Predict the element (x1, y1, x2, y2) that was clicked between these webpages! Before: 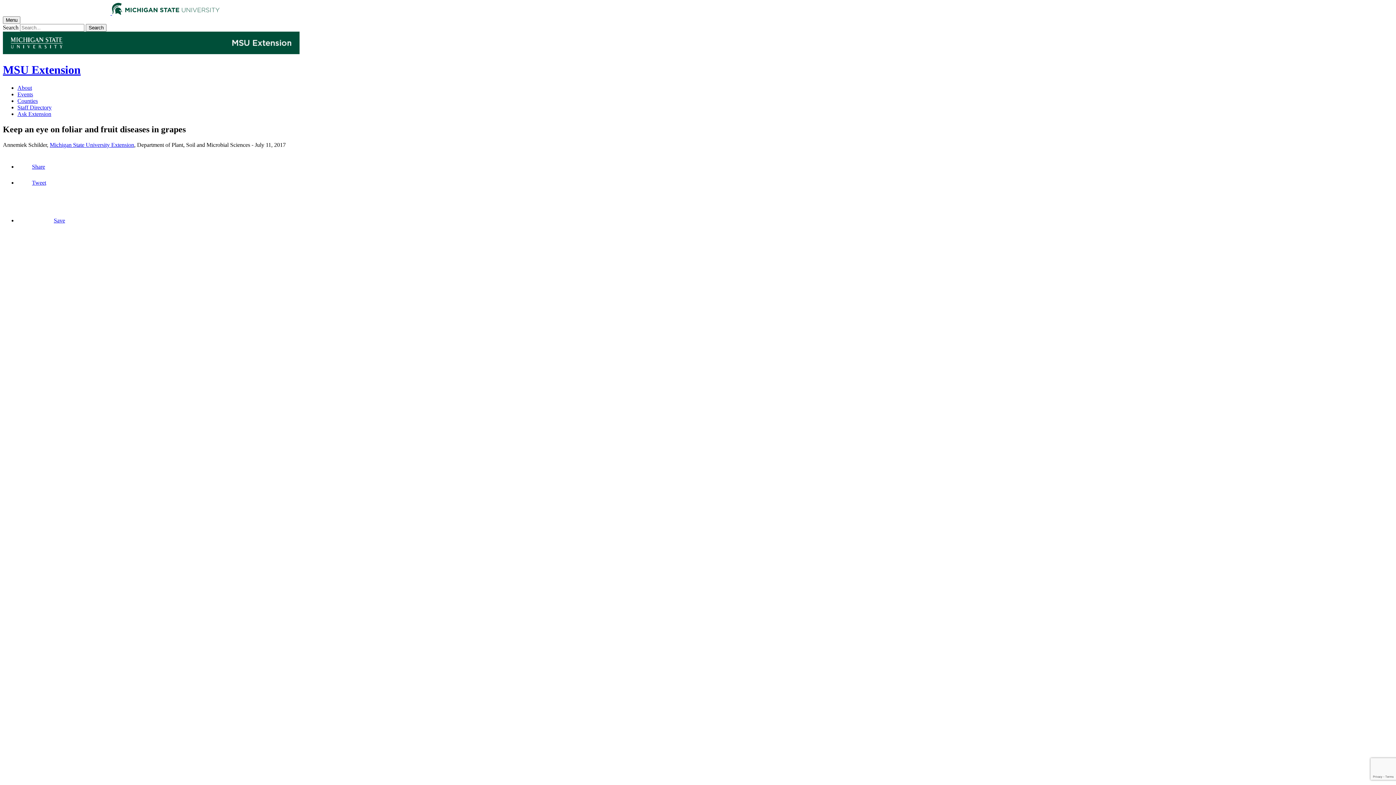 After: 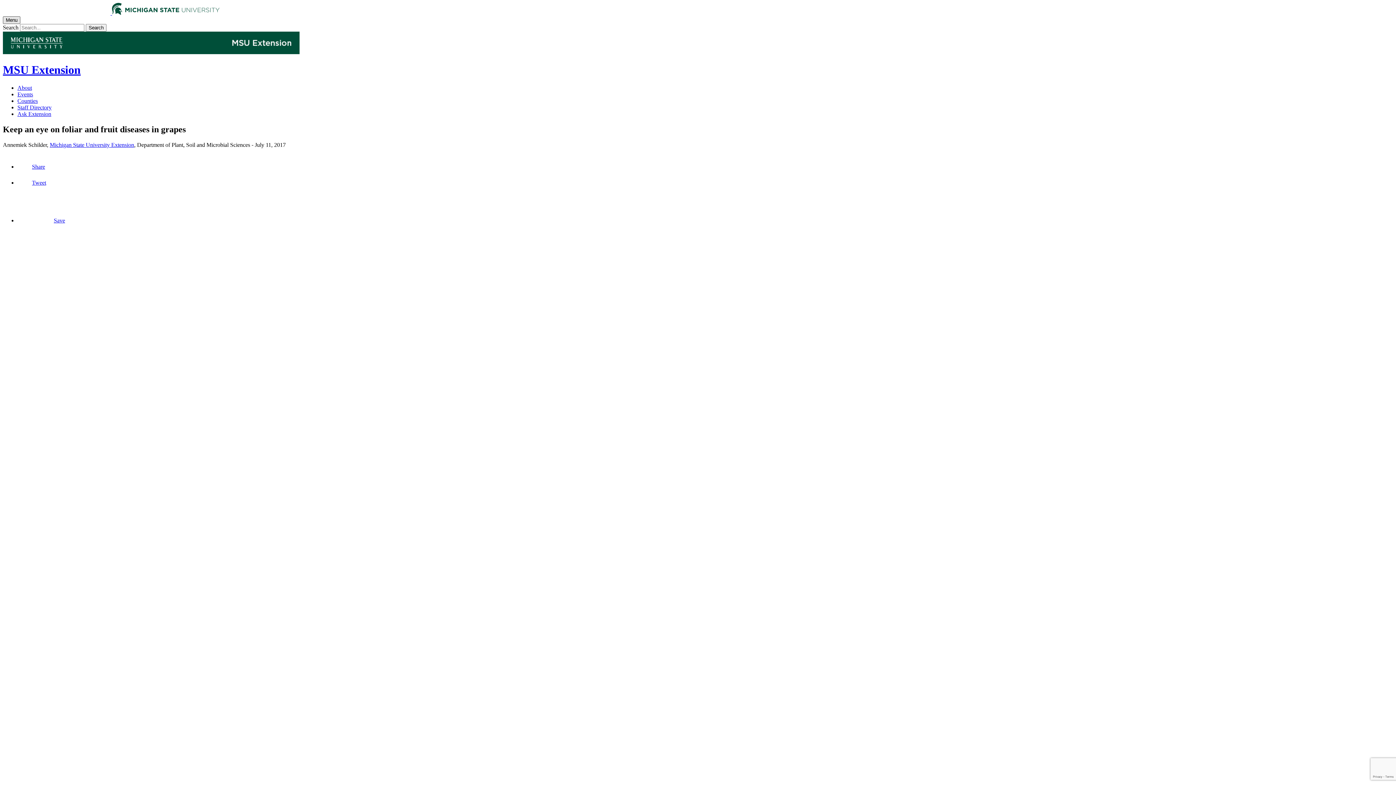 Action: bbox: (2, 16, 20, 23) label: Menu